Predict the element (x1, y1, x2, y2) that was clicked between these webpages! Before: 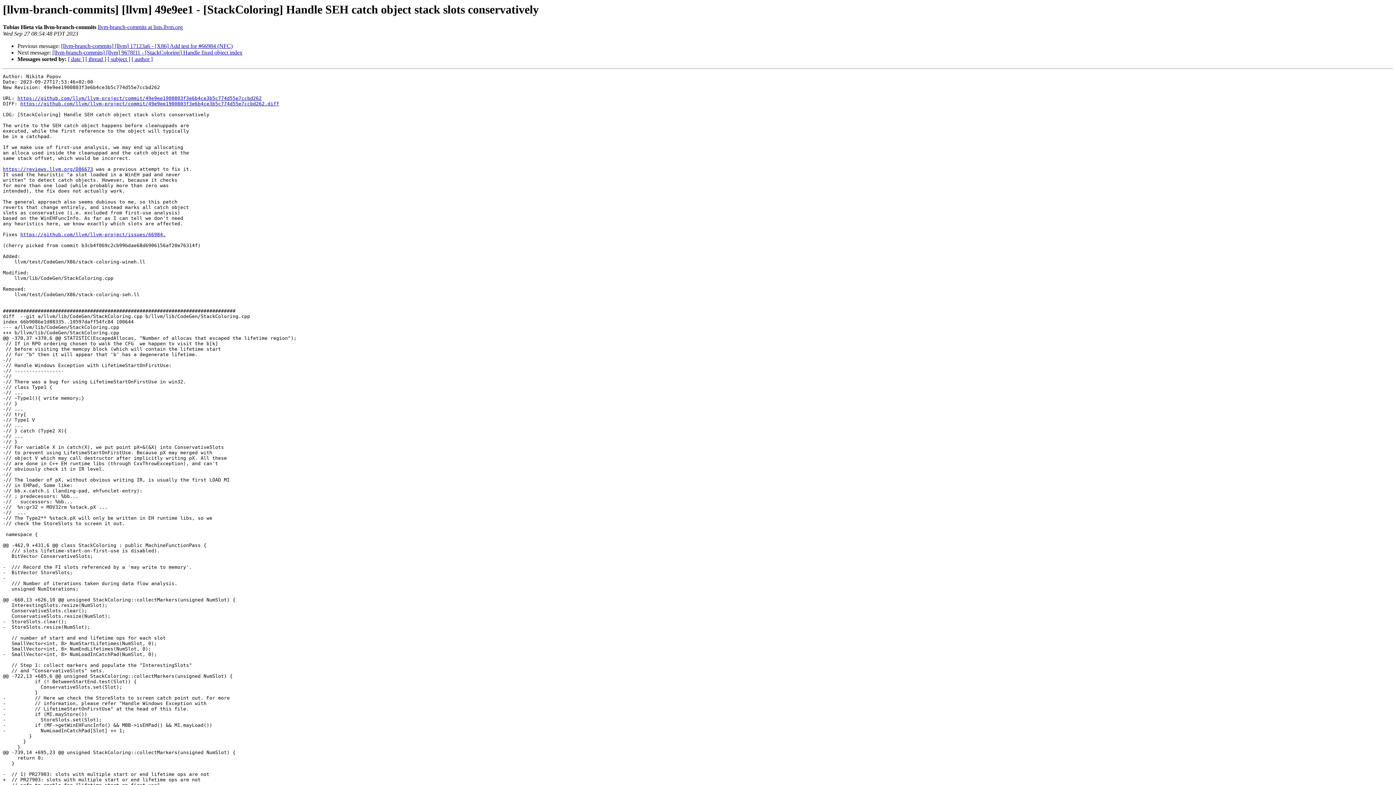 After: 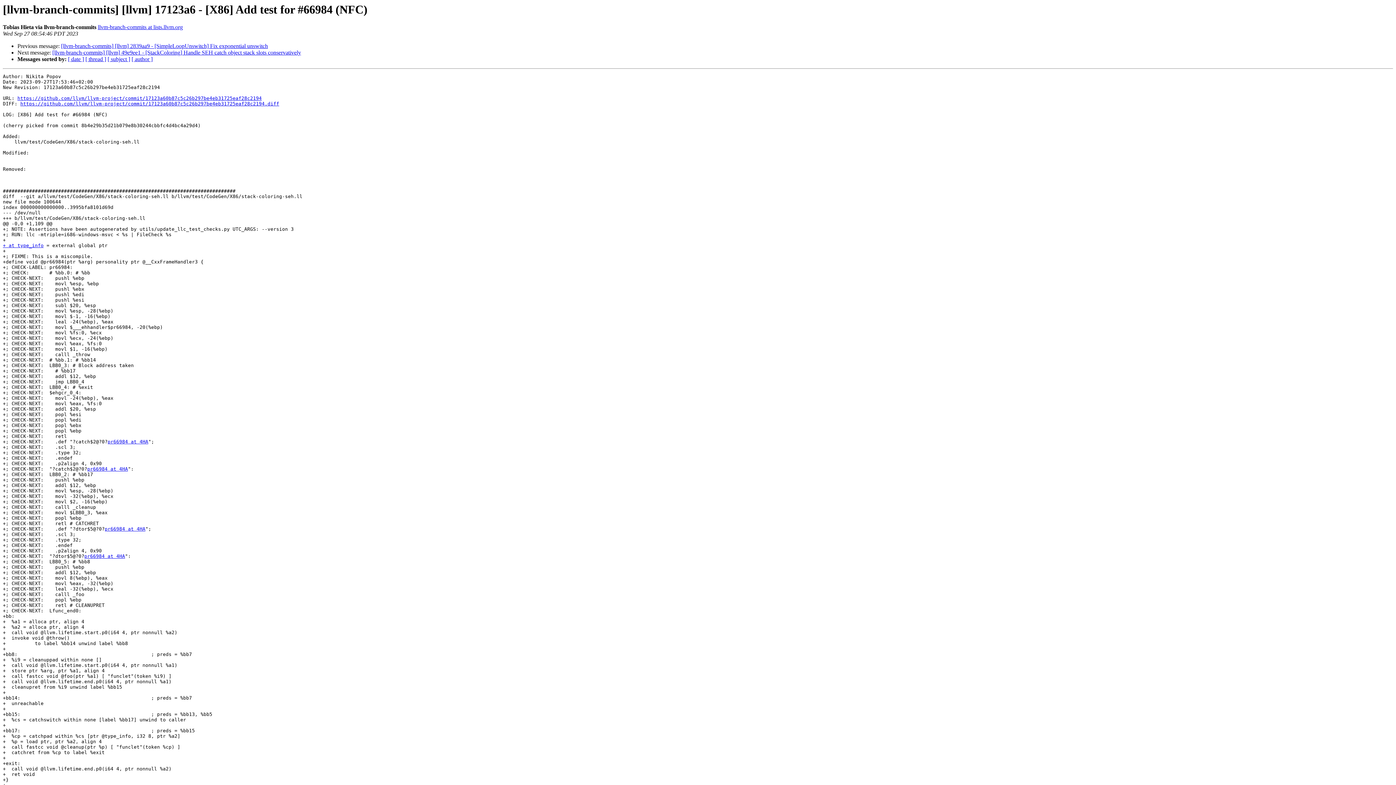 Action: label: [llvm-branch-commits] [llvm] 17123a6 - [X86] Add test for #66984 (NFC) bbox: (61, 43, 232, 49)